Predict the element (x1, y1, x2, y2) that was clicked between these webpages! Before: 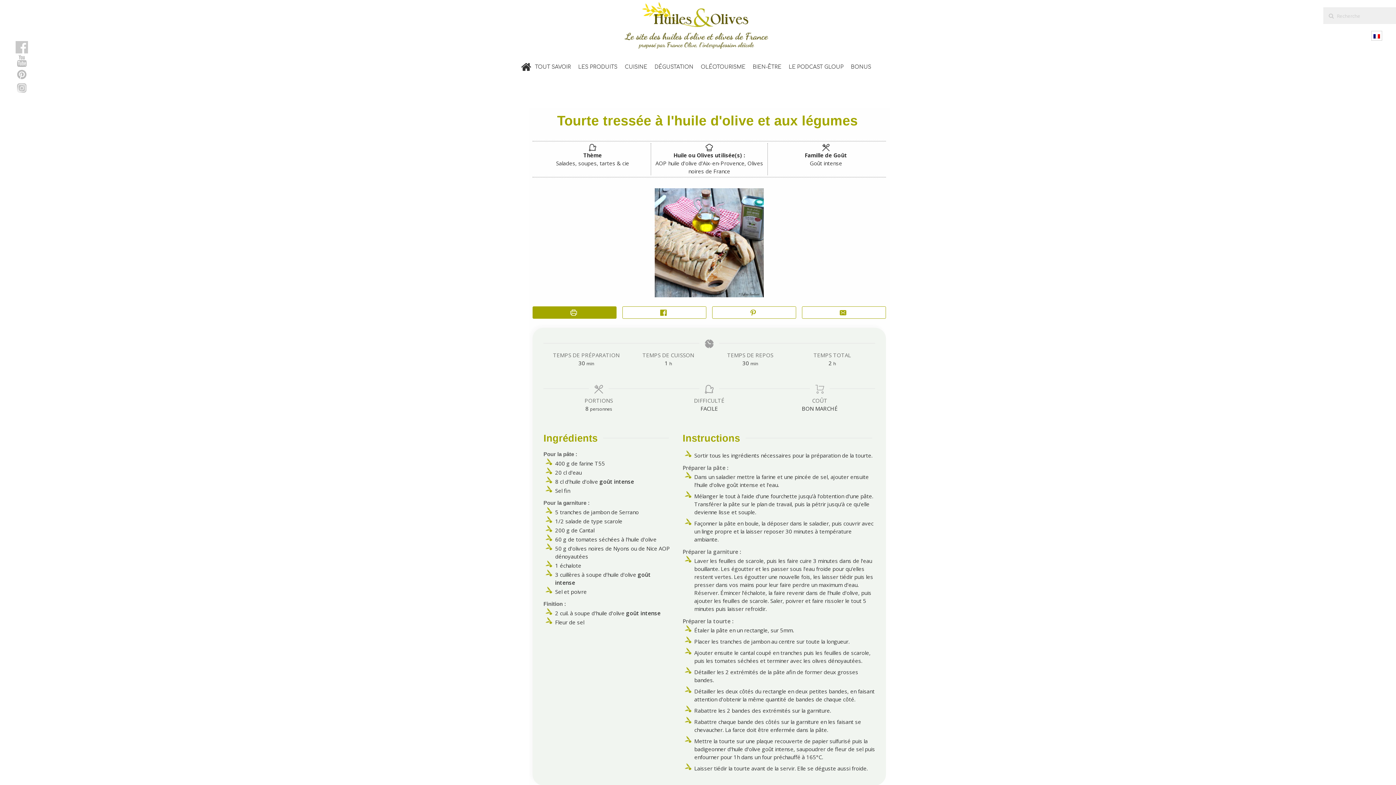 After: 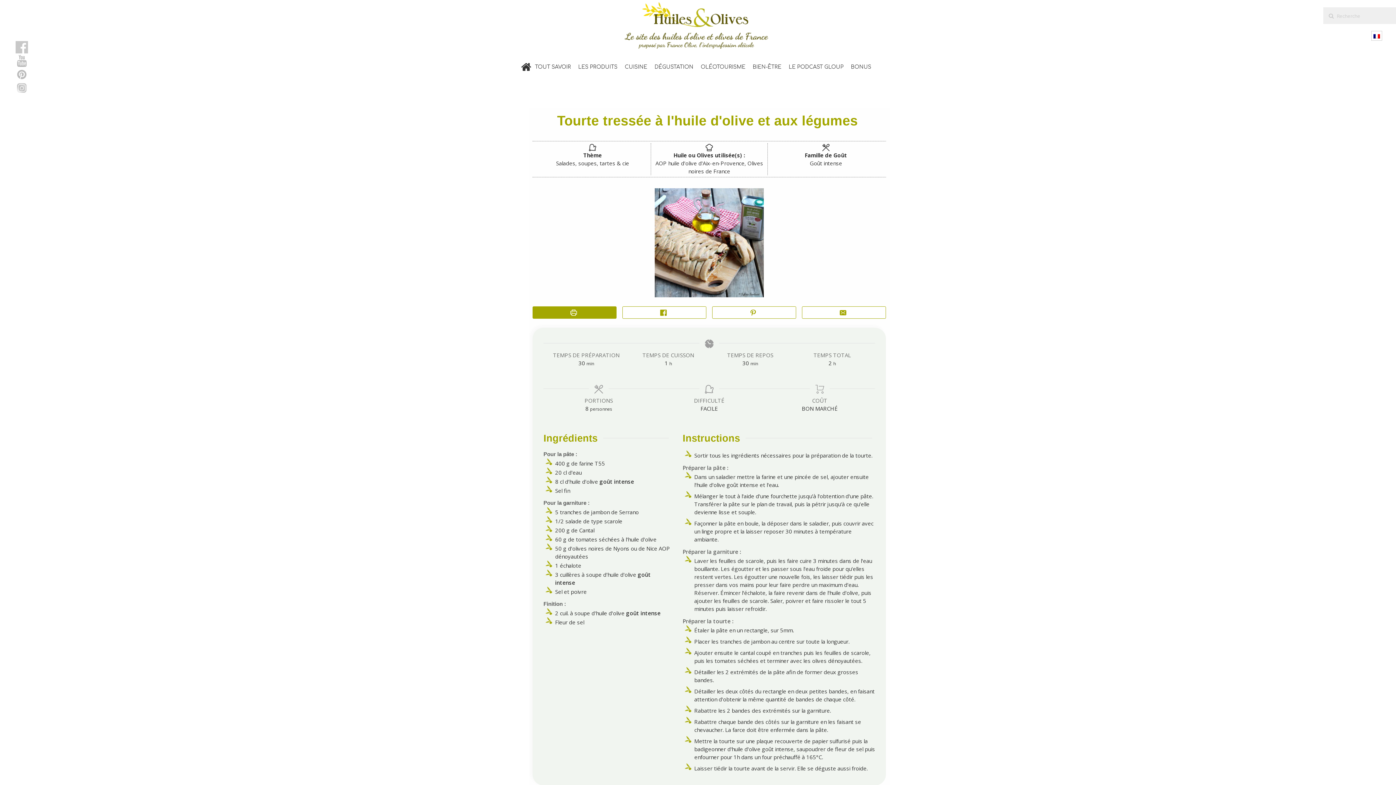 Action: label: Share by Email bbox: (802, 306, 886, 318)